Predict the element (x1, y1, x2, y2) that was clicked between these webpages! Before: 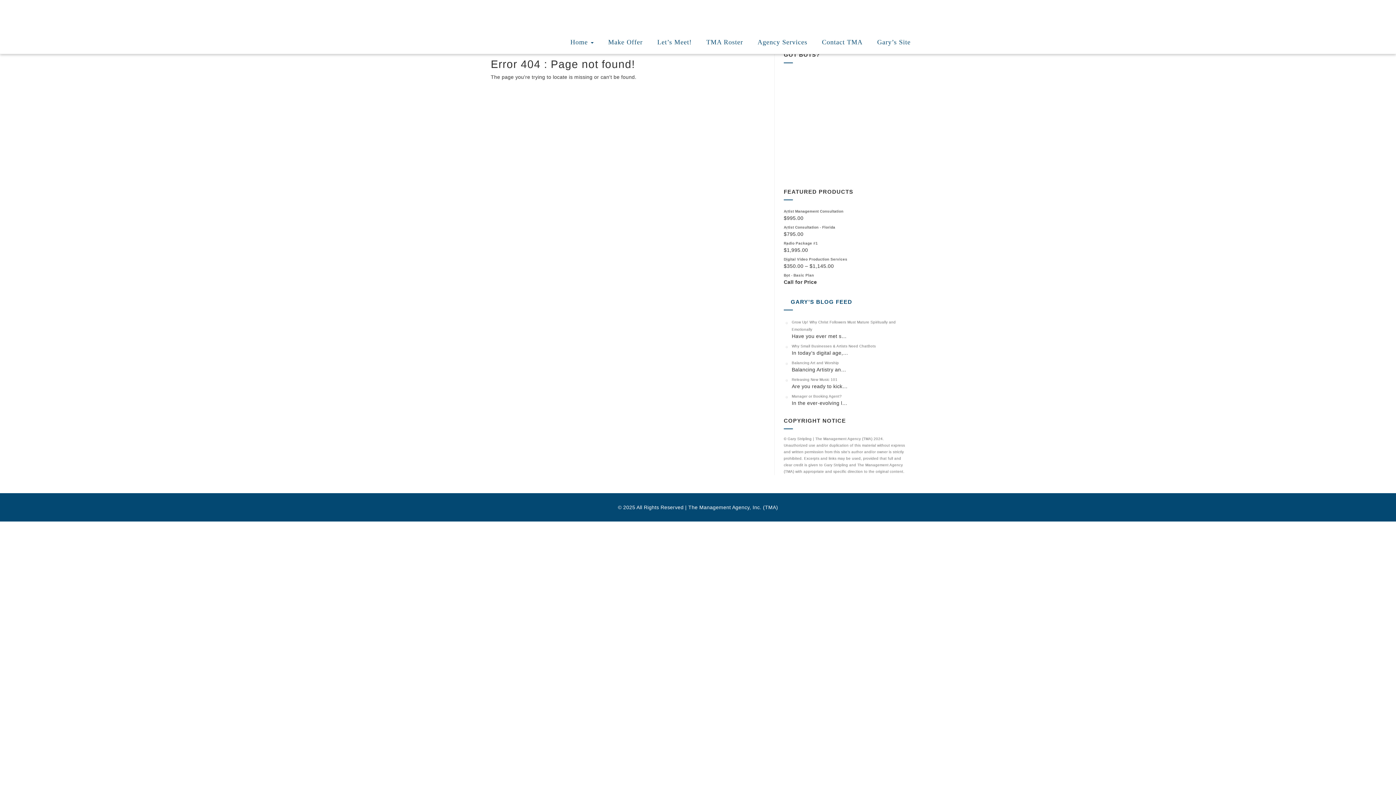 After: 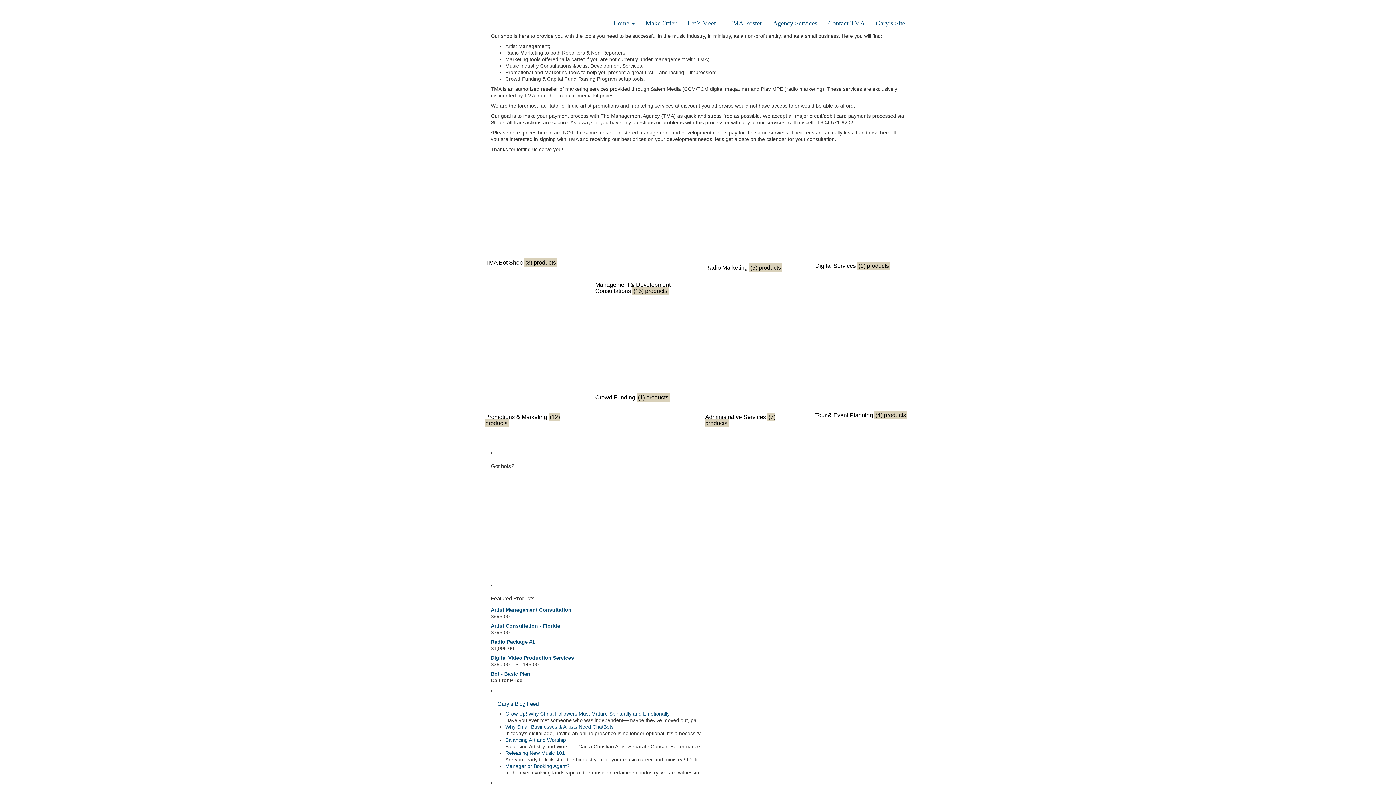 Action: label: Agency Services bbox: (757, 38, 807, 46)